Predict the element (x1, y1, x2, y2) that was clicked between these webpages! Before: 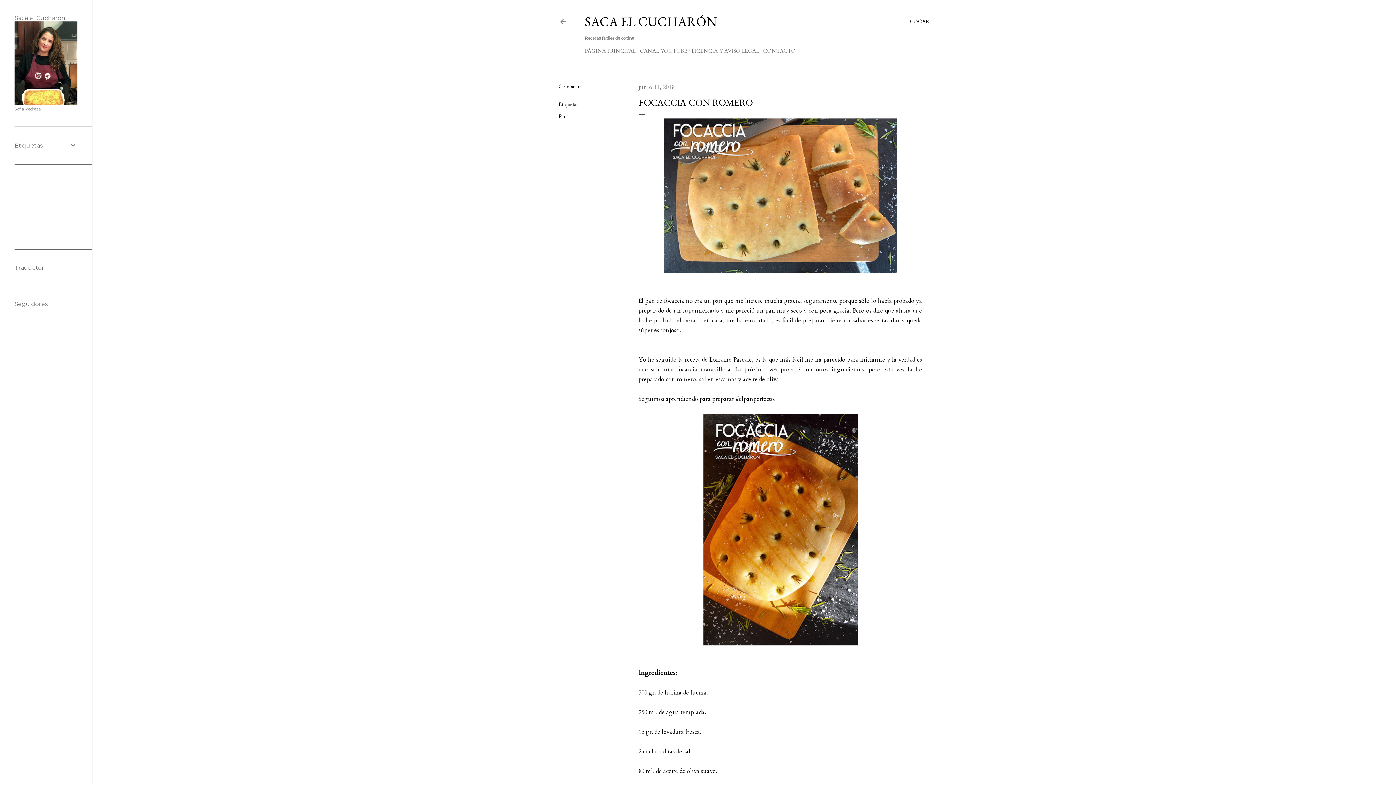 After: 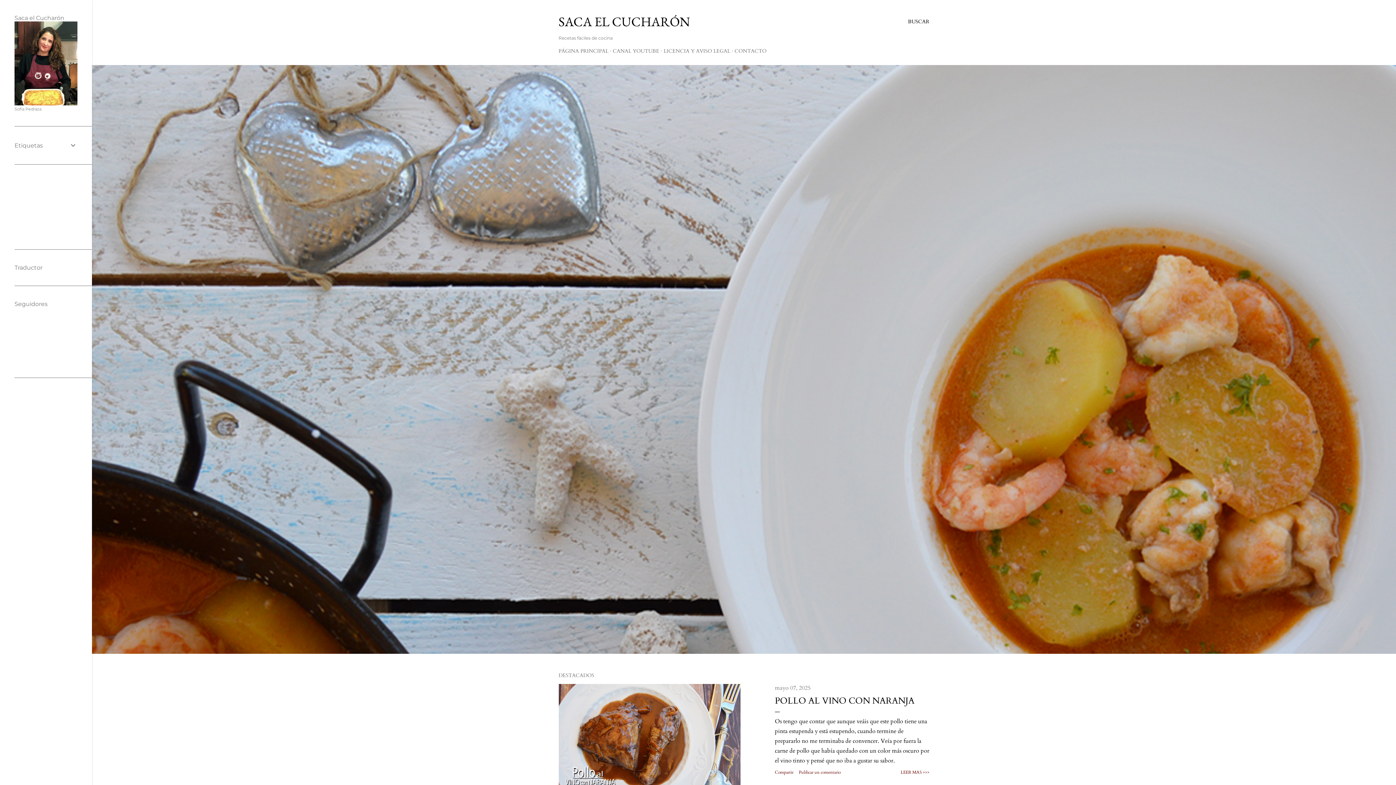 Action: bbox: (558, 18, 567, 28)